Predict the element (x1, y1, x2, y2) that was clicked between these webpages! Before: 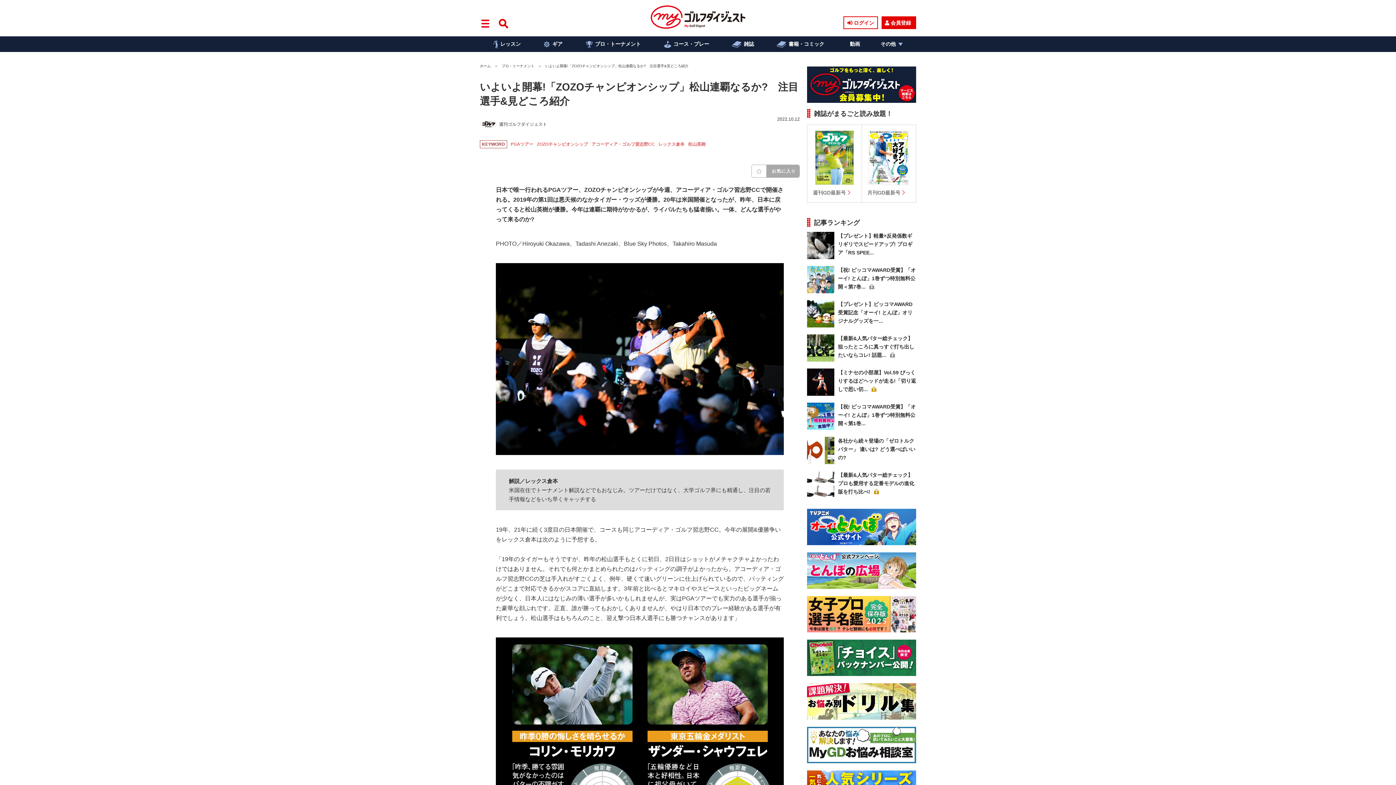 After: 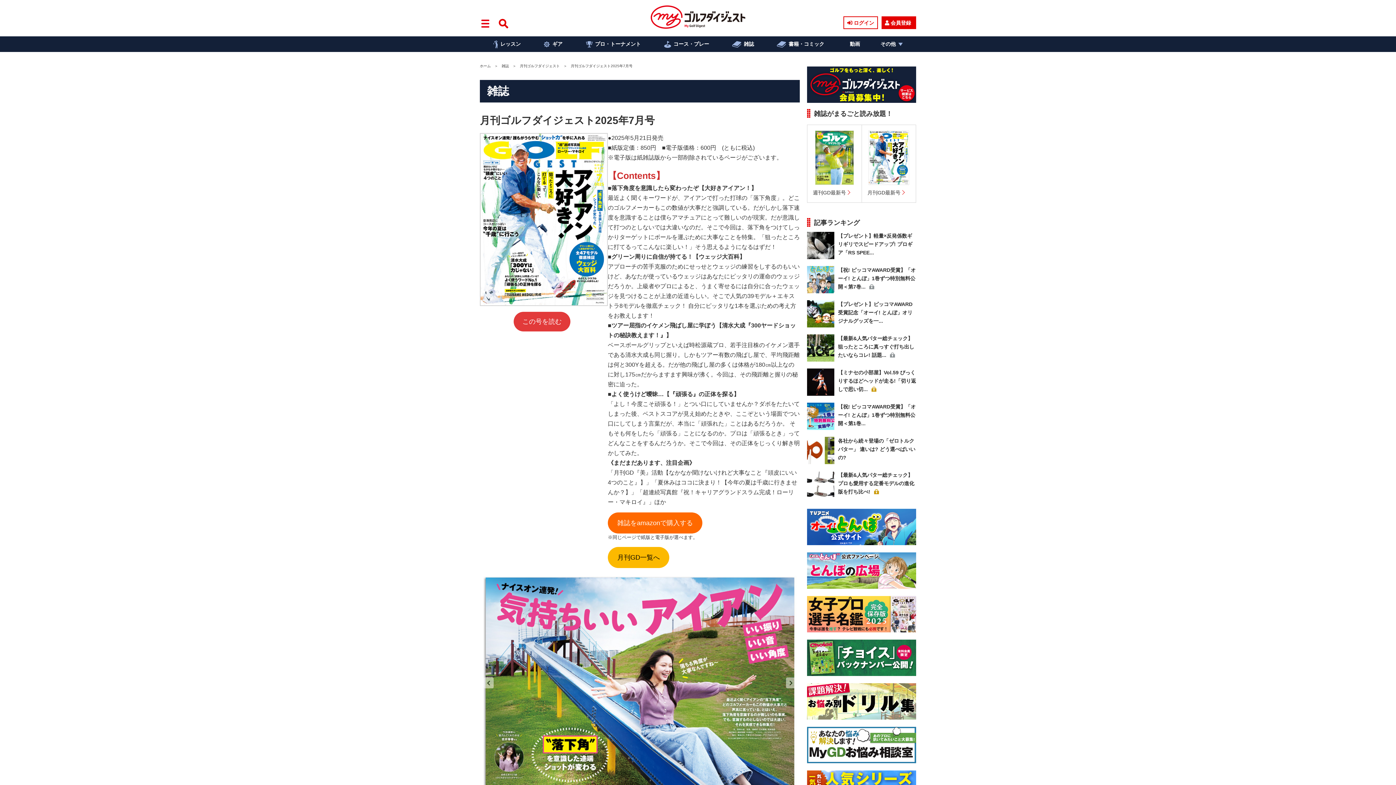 Action: bbox: (861, 124, 916, 202) label: 月刊GD最新号